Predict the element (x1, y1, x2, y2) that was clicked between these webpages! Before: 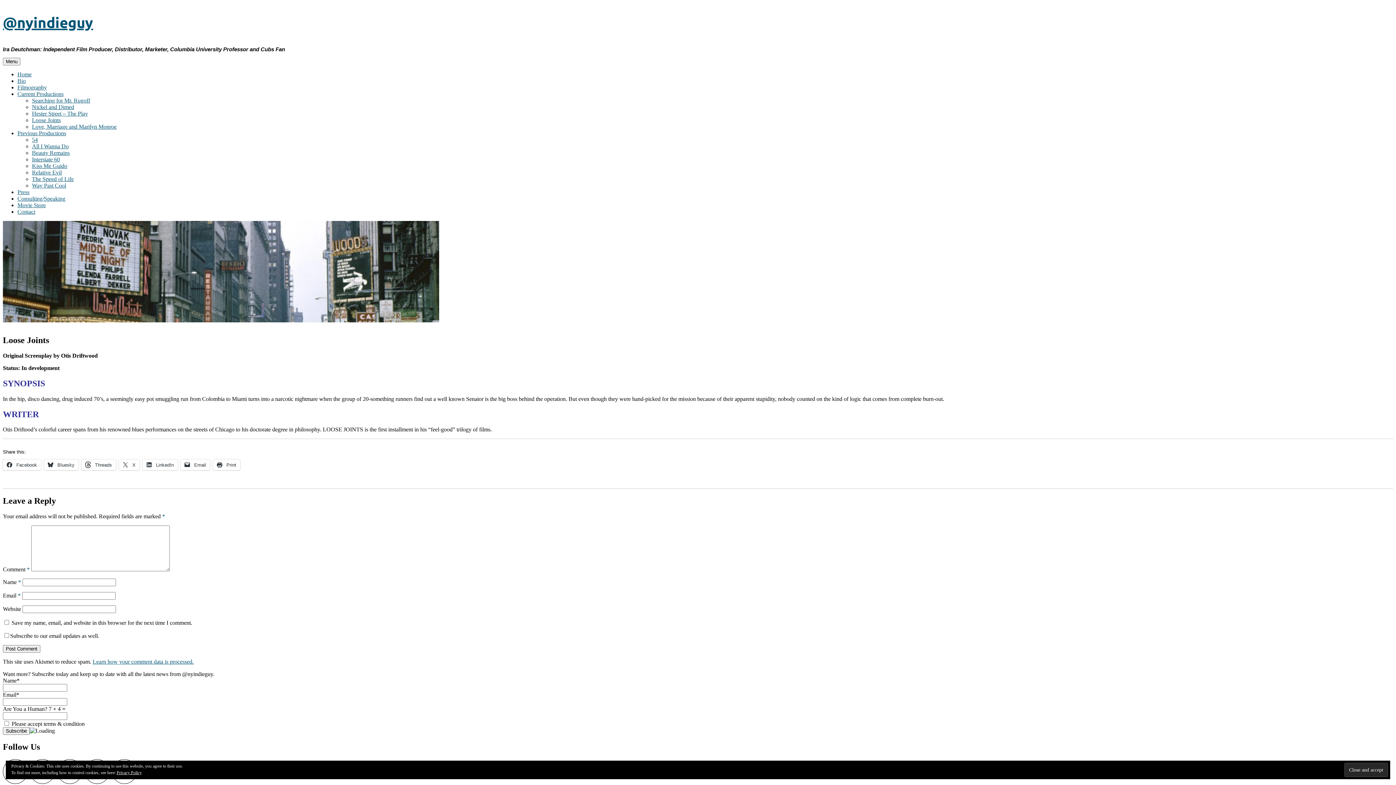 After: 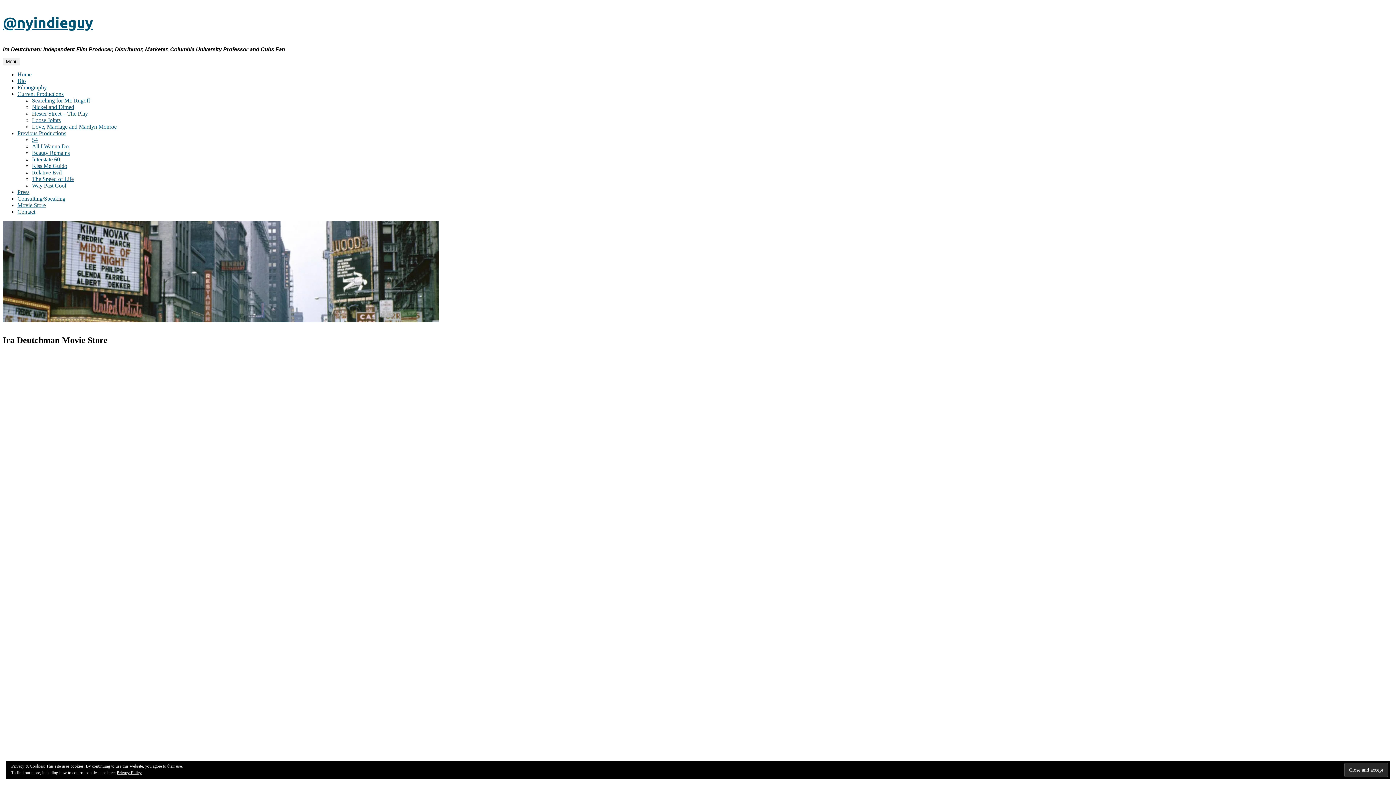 Action: bbox: (17, 202, 45, 208) label: Movie Store